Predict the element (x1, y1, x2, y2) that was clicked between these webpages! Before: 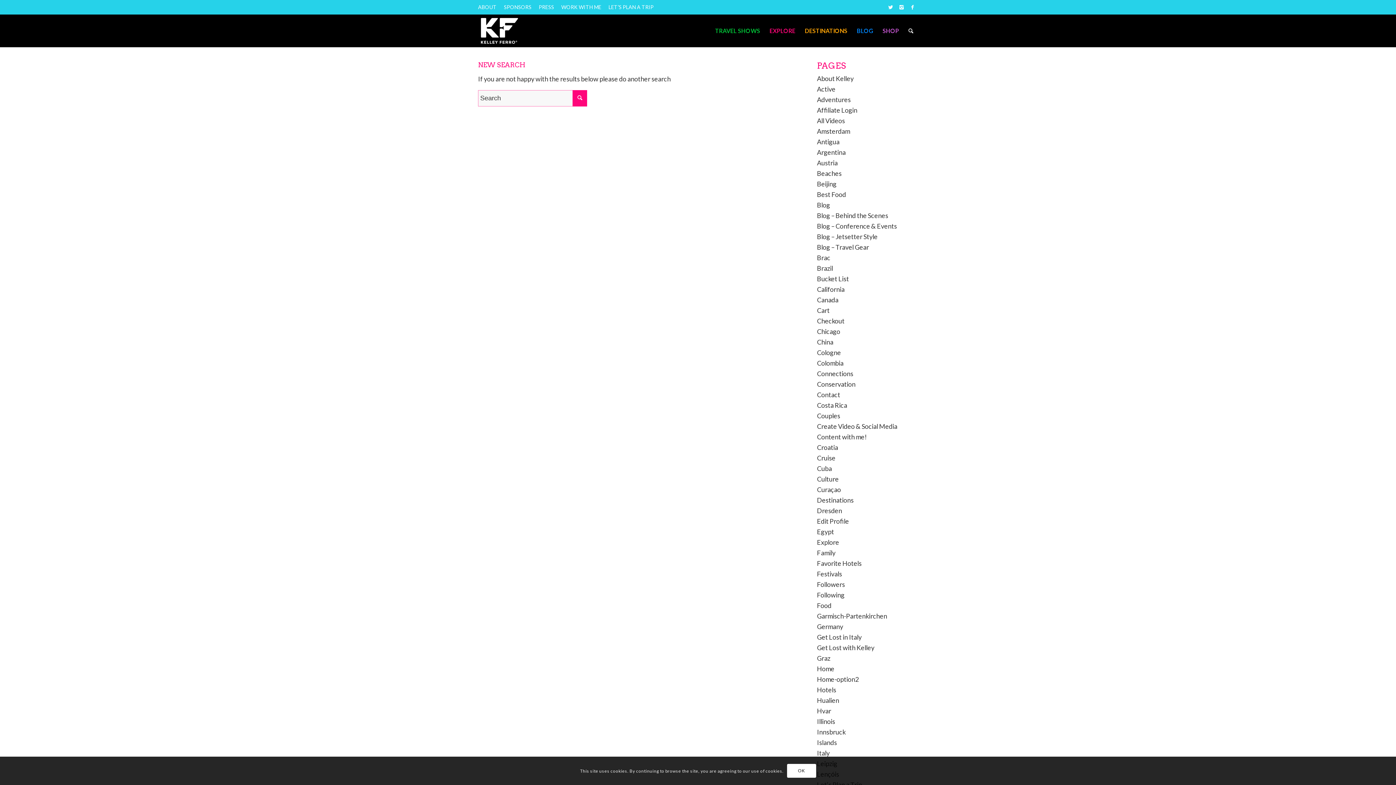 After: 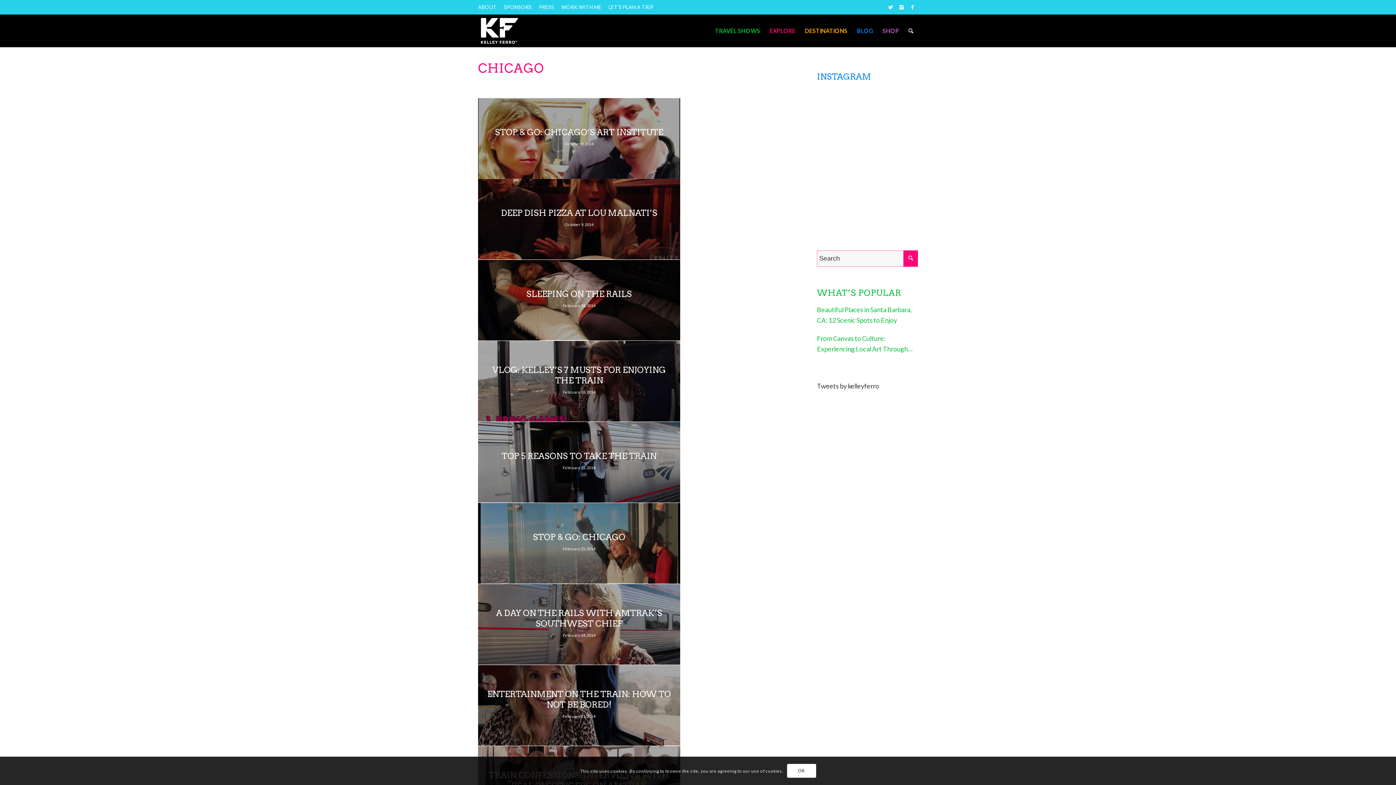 Action: label: Chicago bbox: (817, 327, 840, 335)